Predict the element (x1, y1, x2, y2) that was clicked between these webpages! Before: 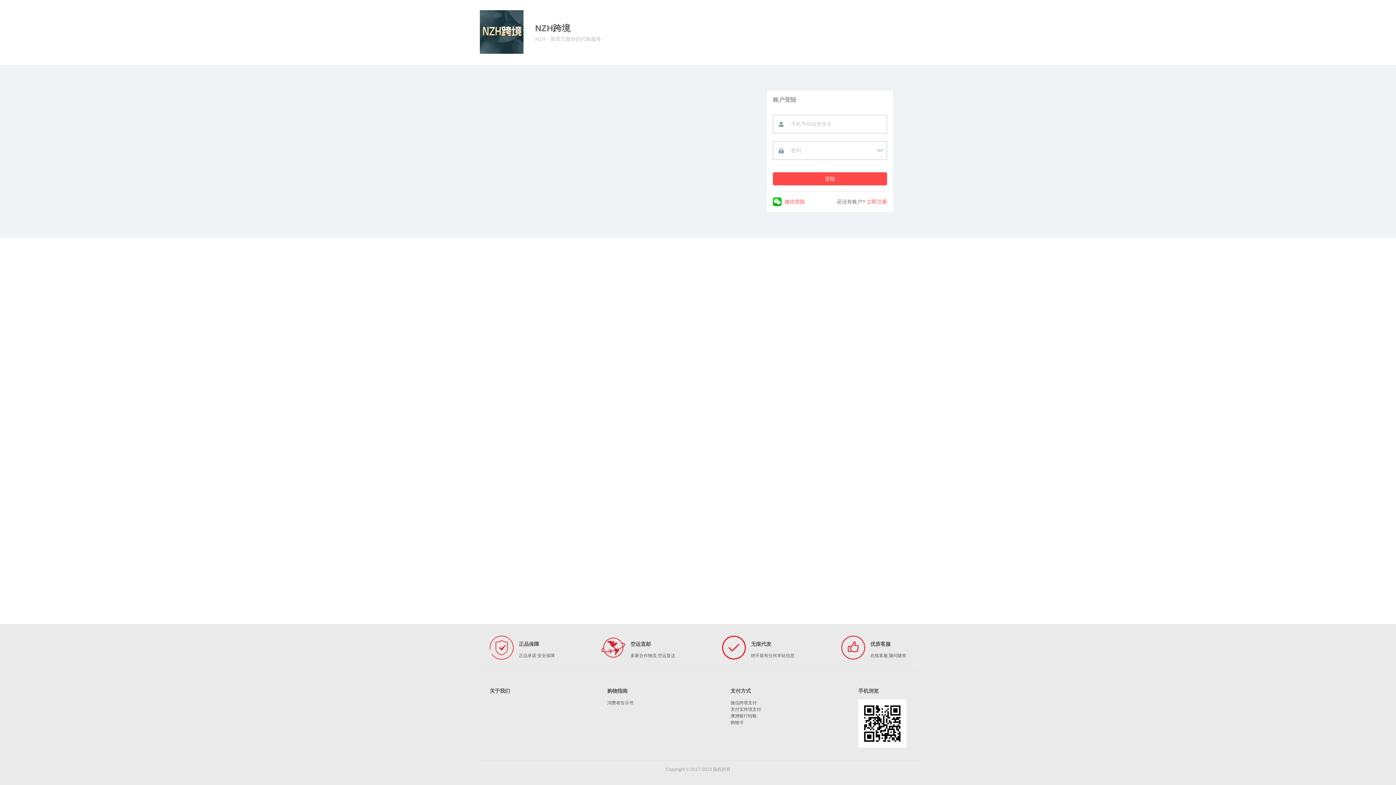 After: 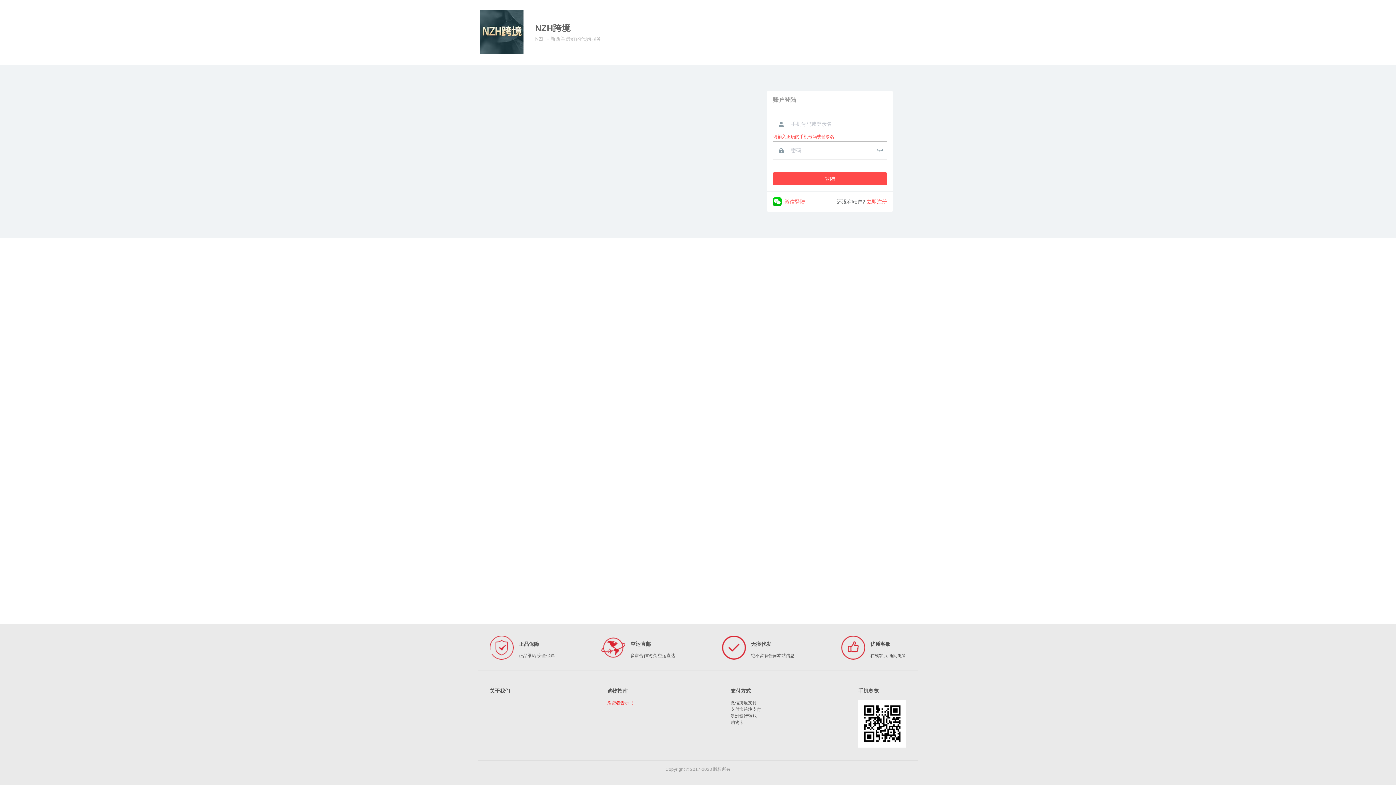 Action: label: 消费者告示书 bbox: (607, 700, 633, 705)